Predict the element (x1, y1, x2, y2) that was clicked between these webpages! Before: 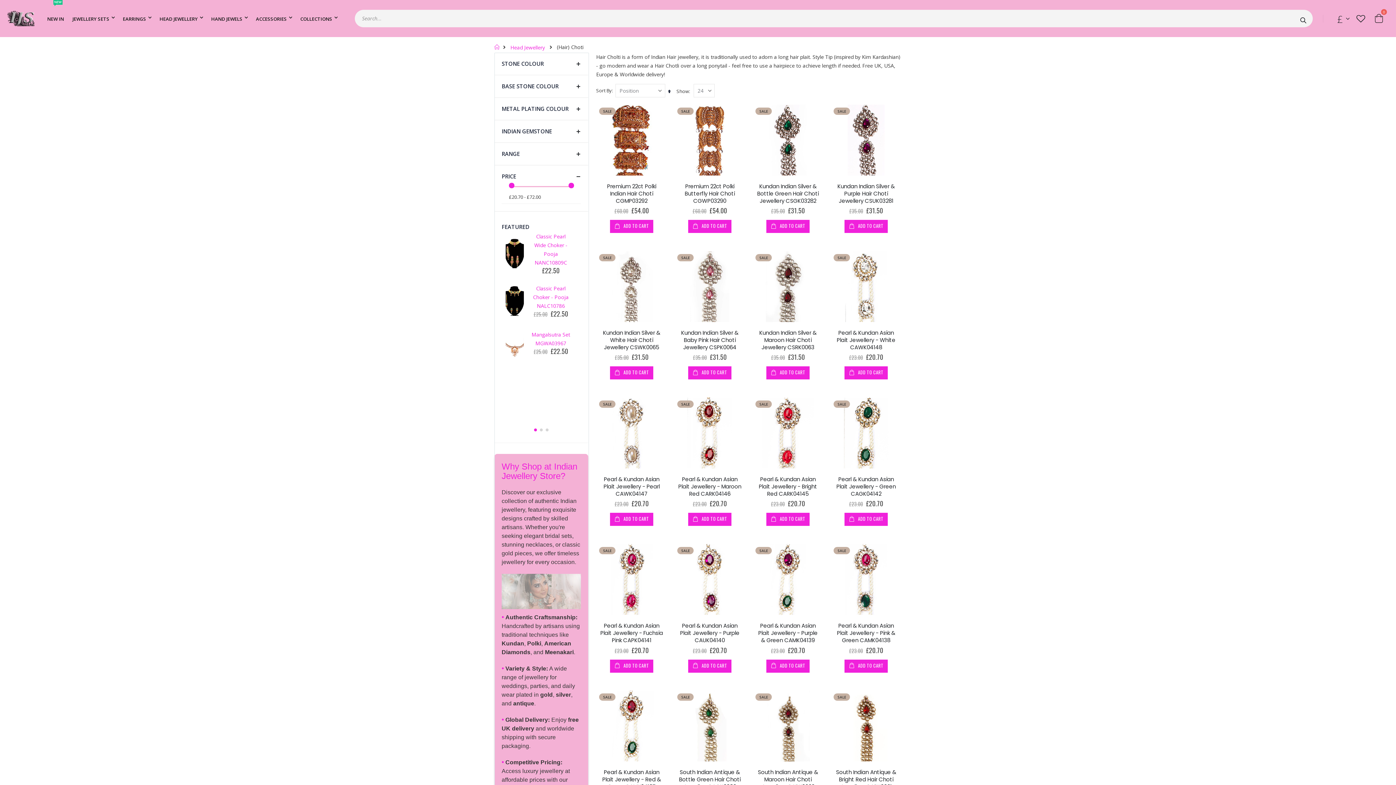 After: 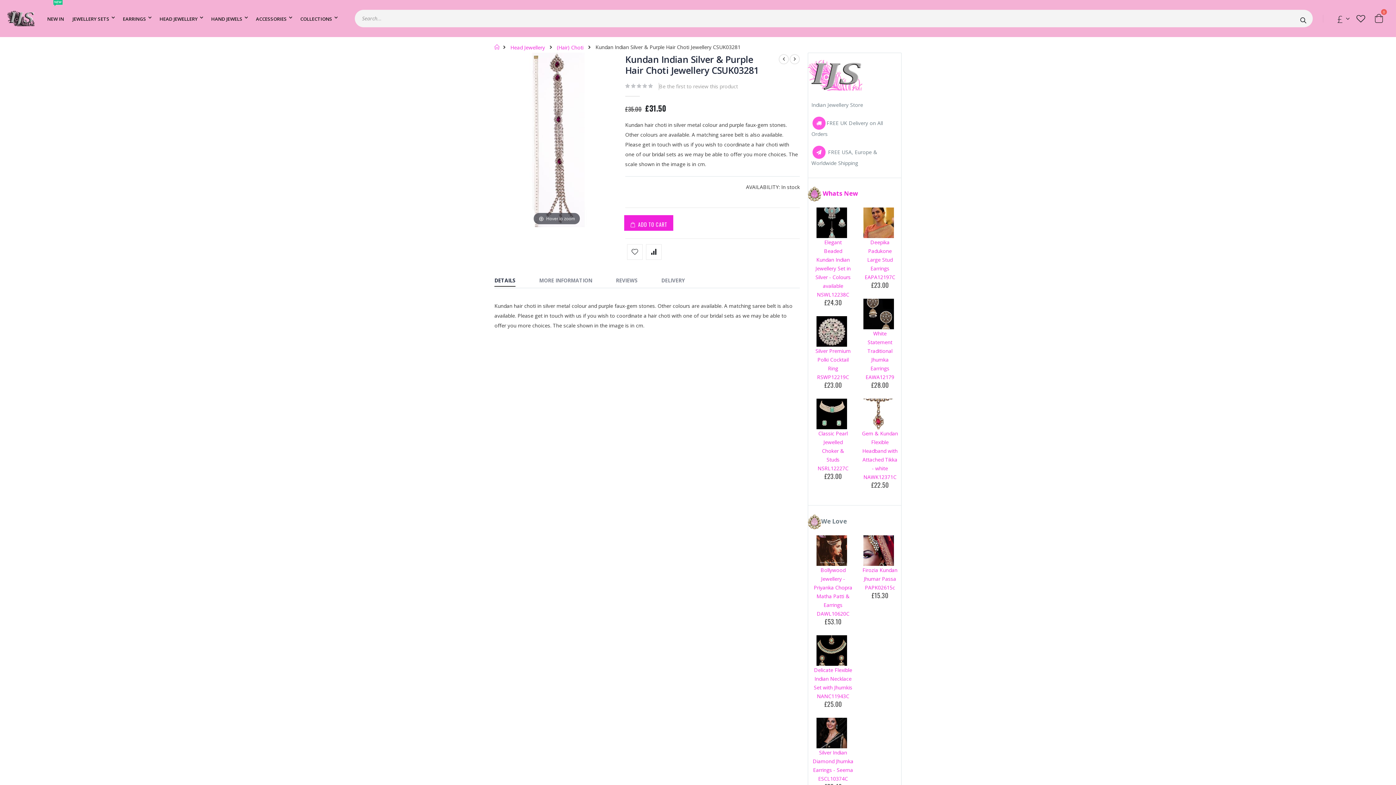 Action: bbox: (830, 104, 901, 175)